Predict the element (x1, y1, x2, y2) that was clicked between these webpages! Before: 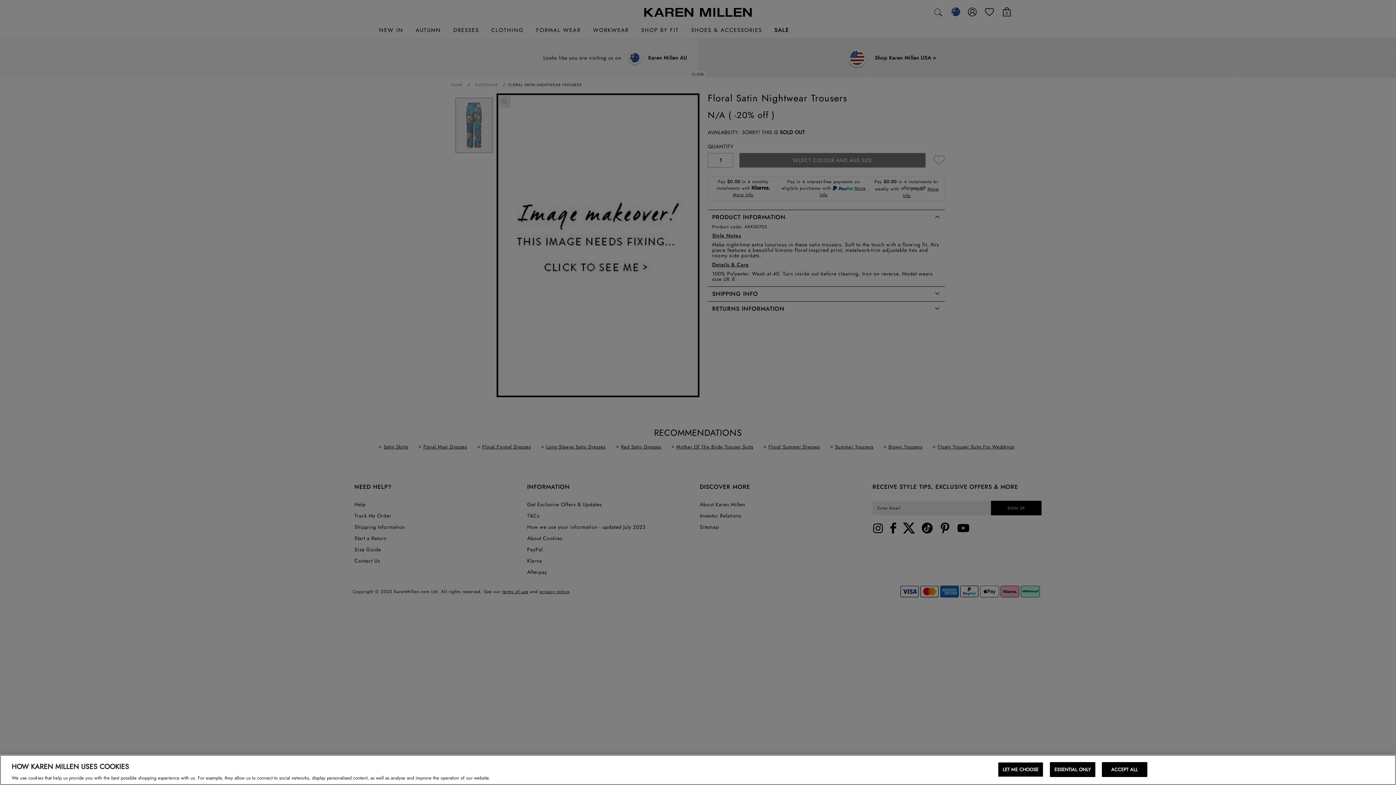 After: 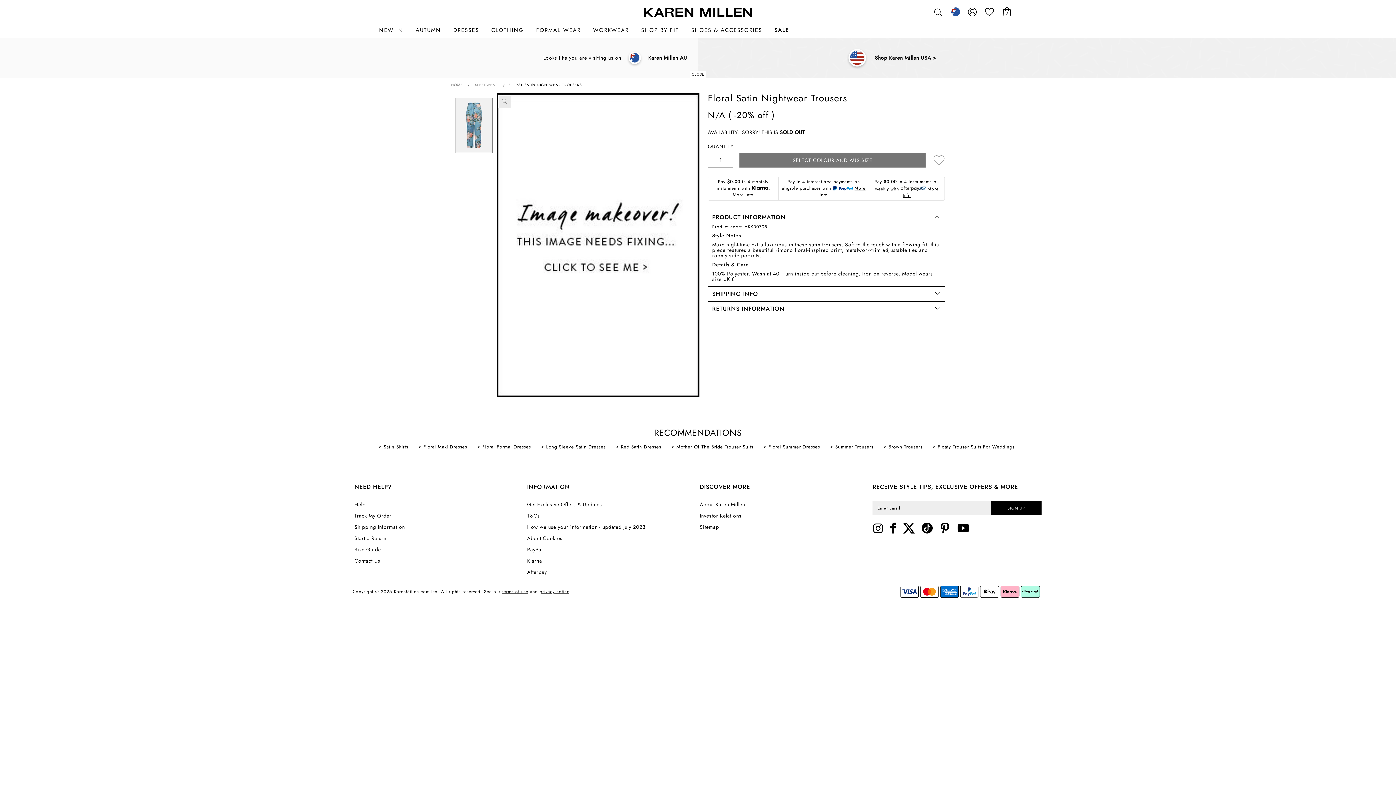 Action: label: ACCEPT ALL bbox: (1102, 762, 1147, 777)